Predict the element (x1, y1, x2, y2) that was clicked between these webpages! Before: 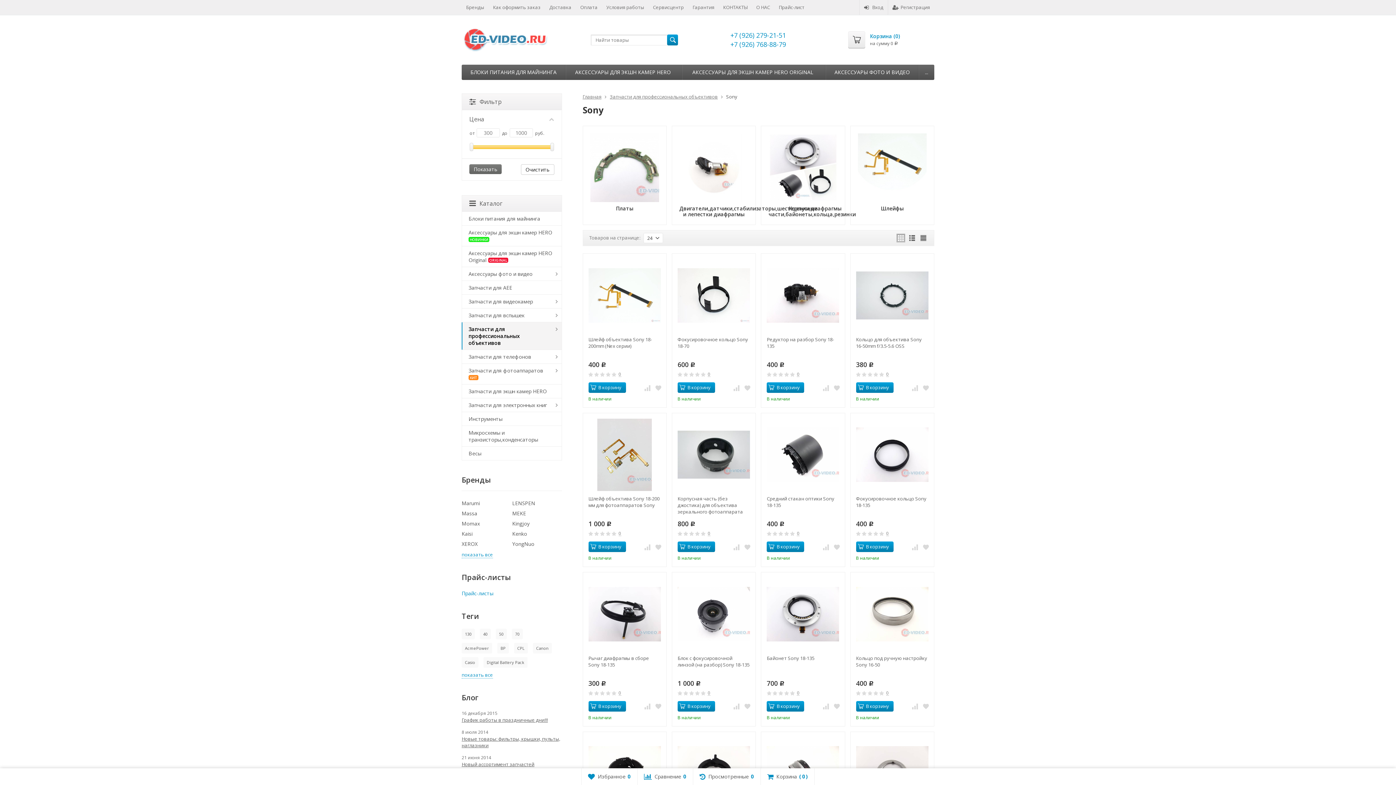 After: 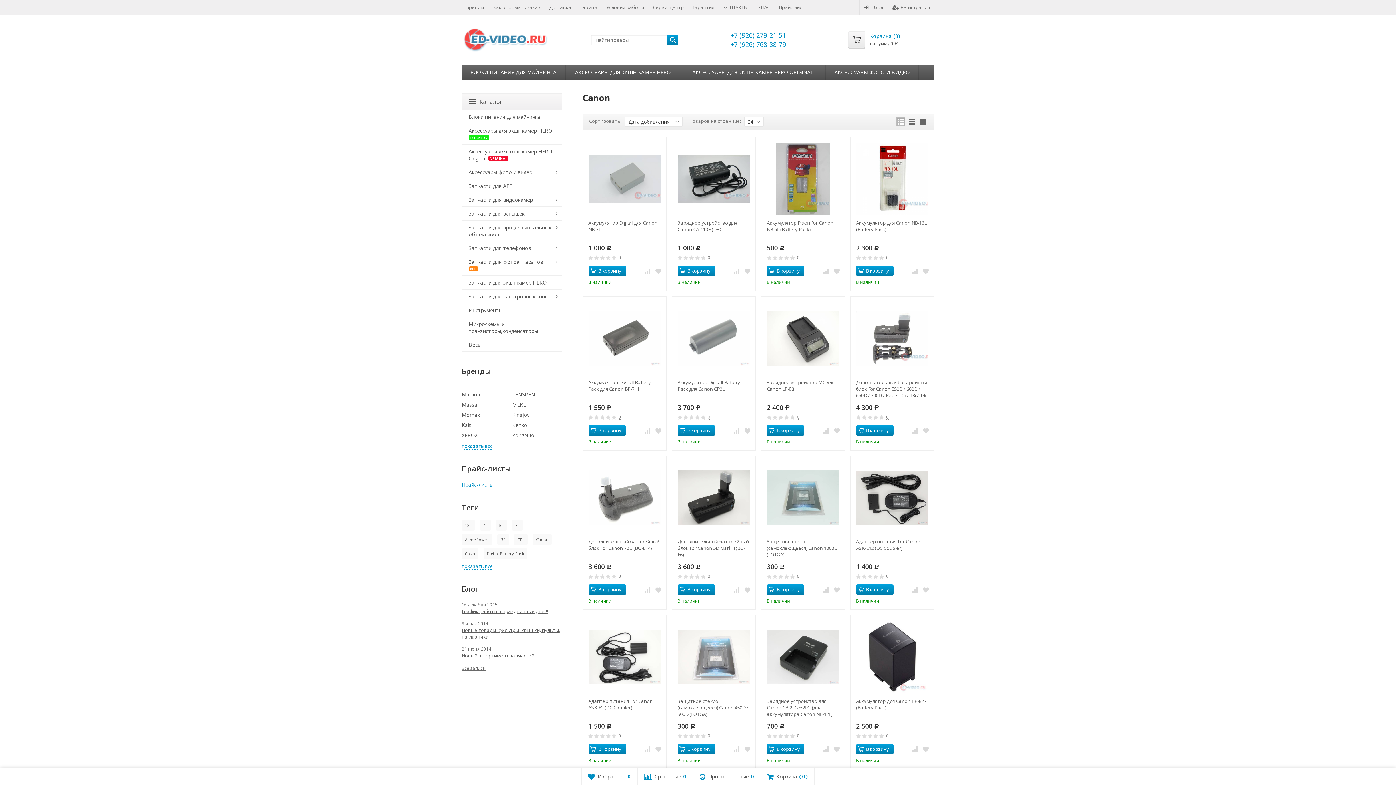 Action: label: Canon bbox: (533, 643, 552, 653)